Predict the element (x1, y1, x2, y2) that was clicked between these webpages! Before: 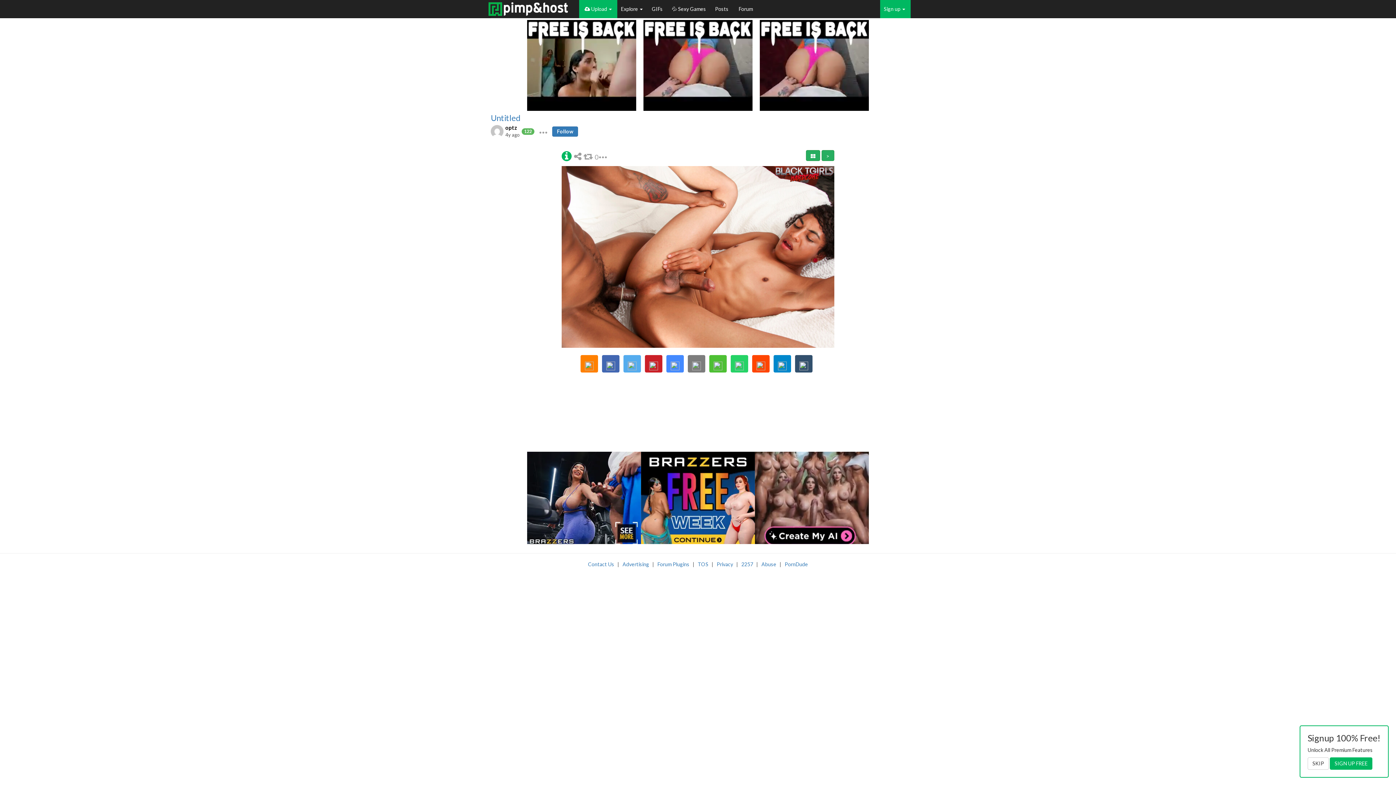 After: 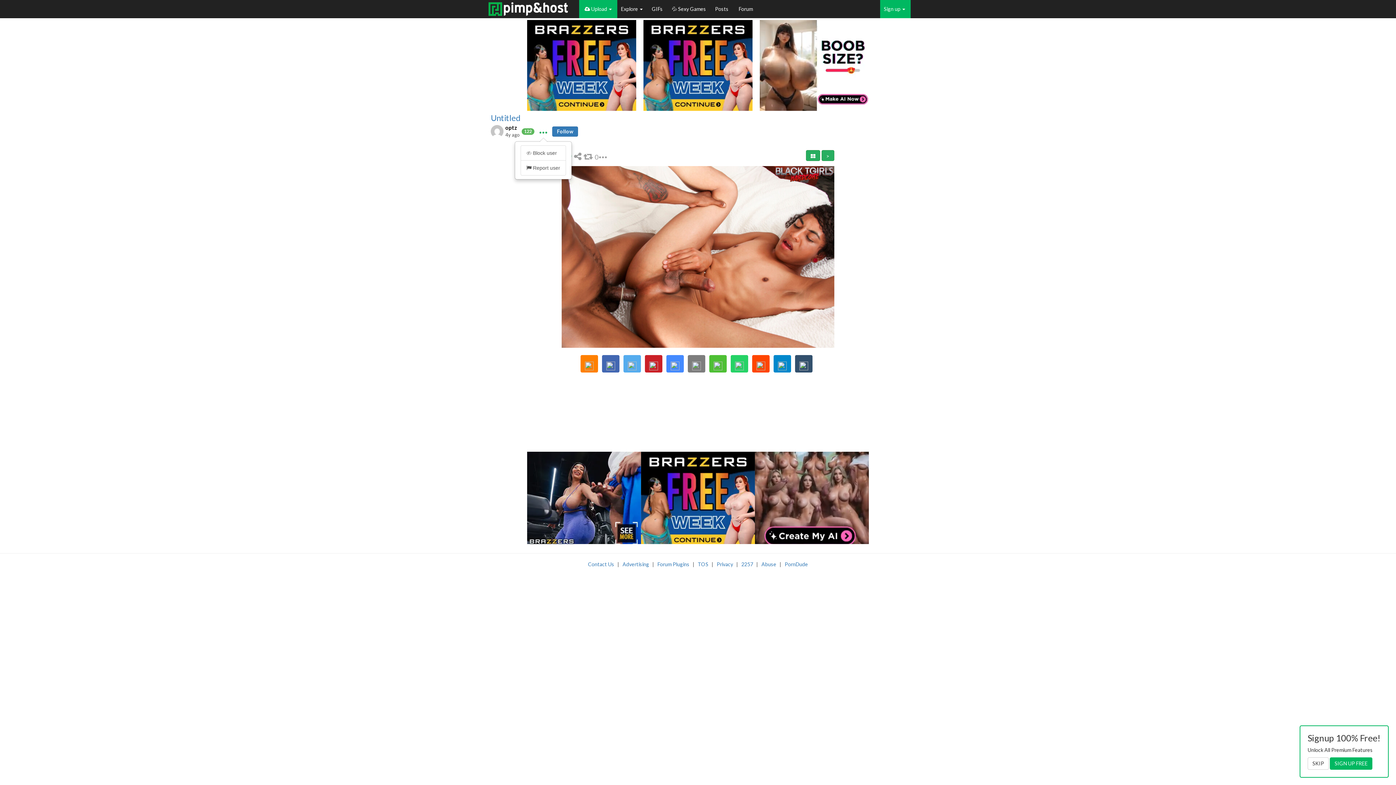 Action: label:    bbox: (540, 125, 546, 137)